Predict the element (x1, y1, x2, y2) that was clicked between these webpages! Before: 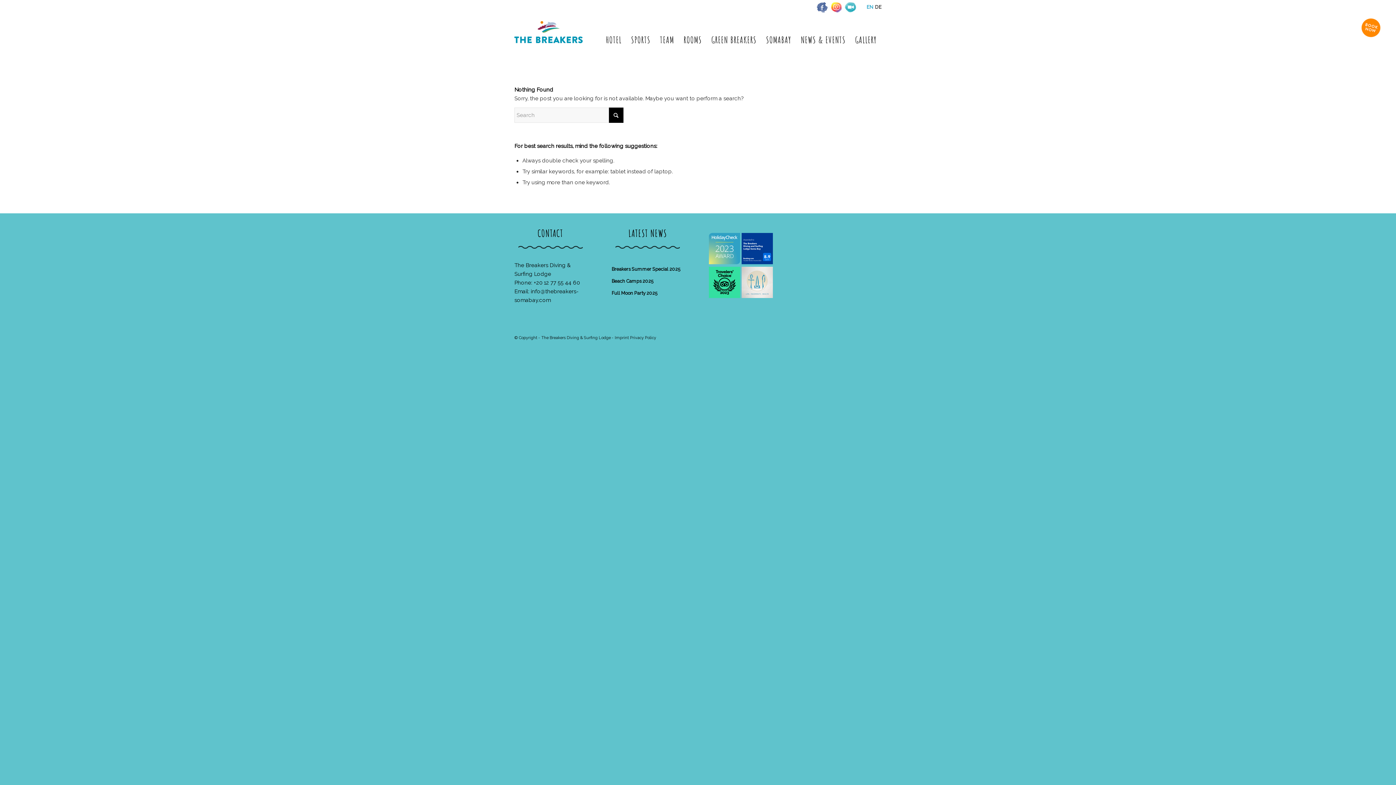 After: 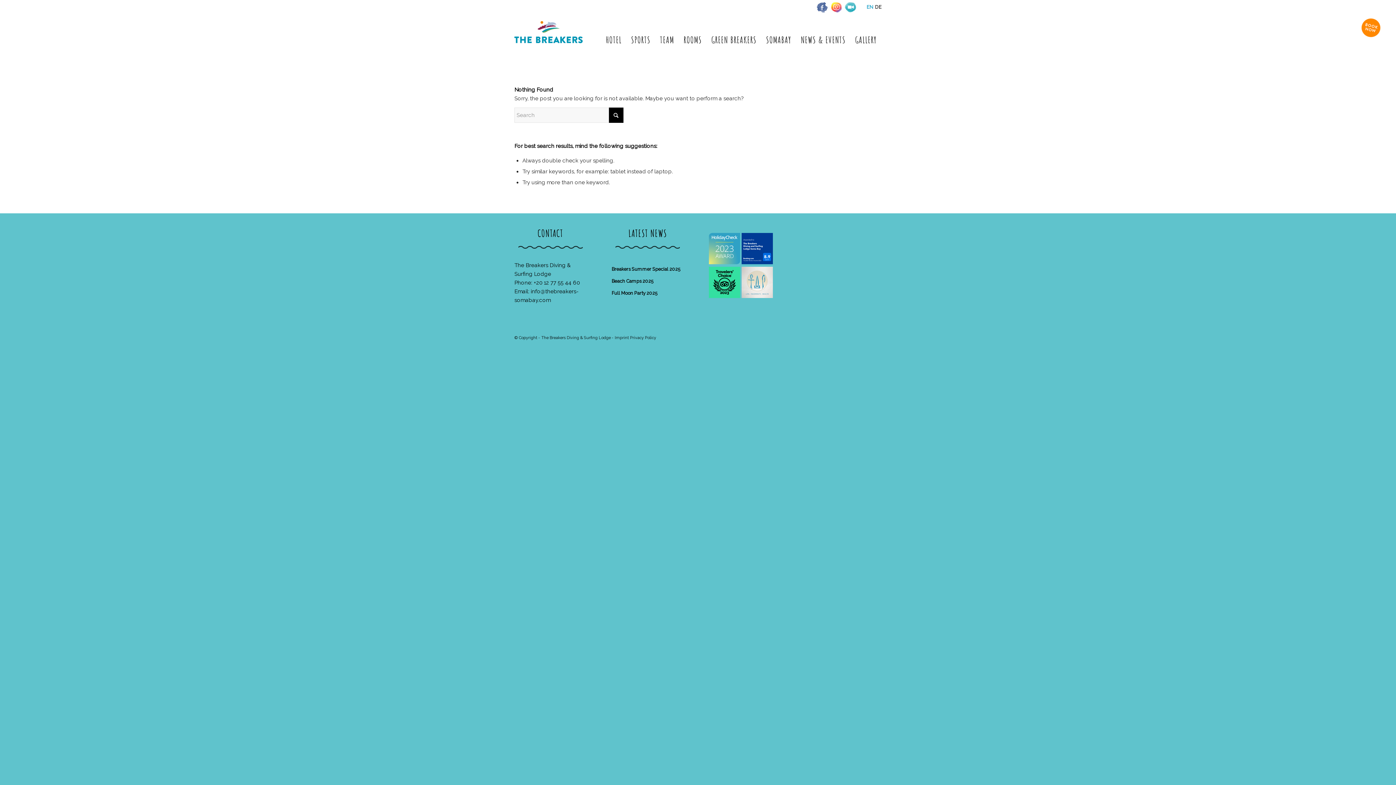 Action: bbox: (709, 259, 740, 265)